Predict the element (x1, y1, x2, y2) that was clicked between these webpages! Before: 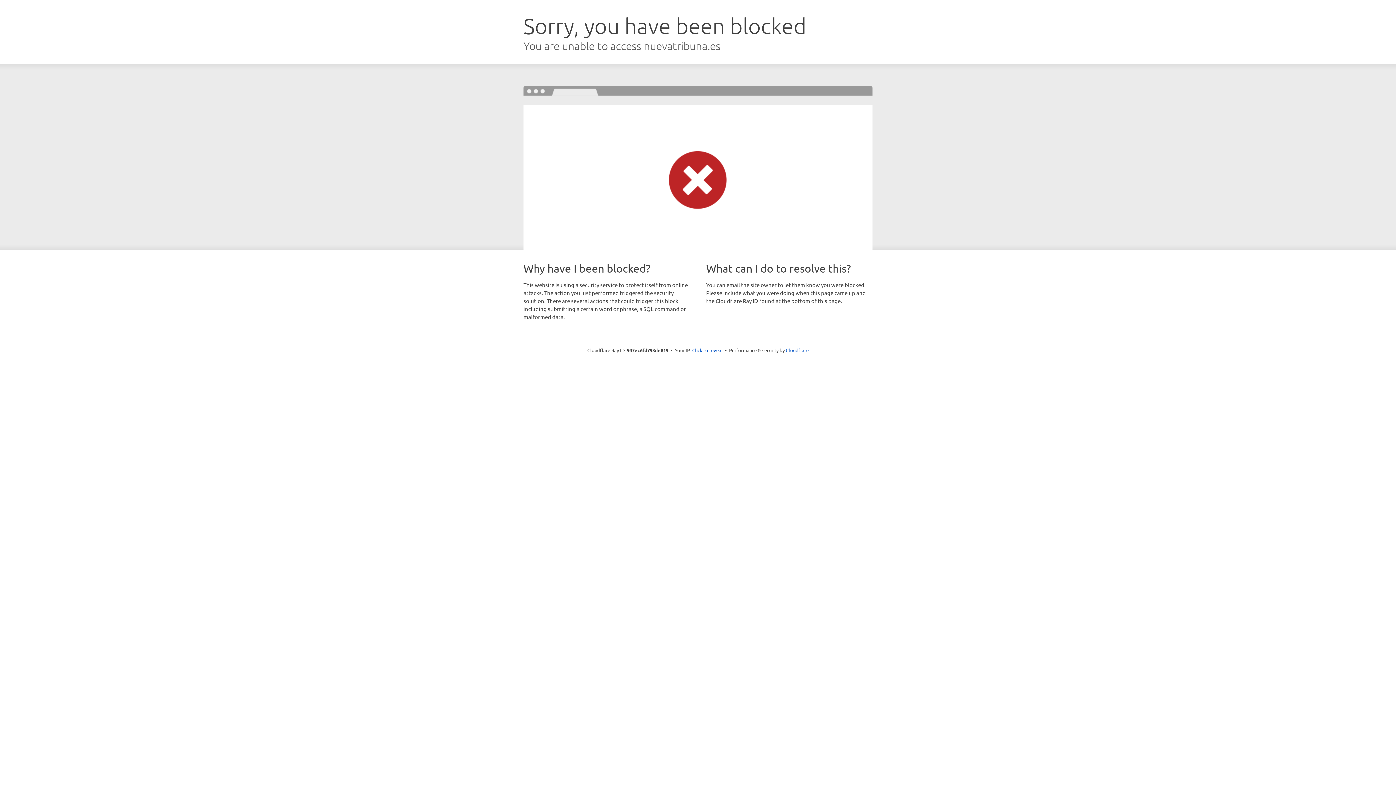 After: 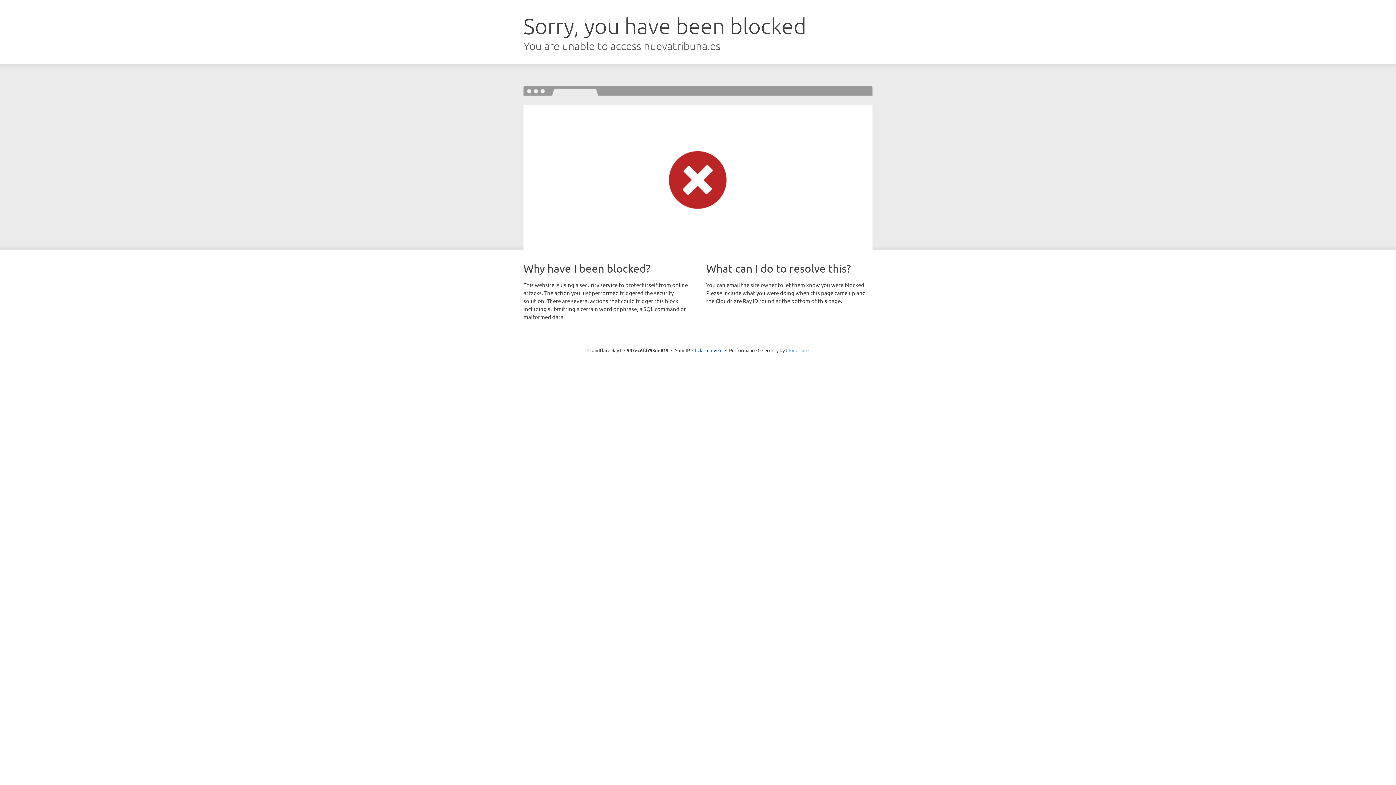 Action: label: Cloudflare bbox: (786, 347, 808, 353)